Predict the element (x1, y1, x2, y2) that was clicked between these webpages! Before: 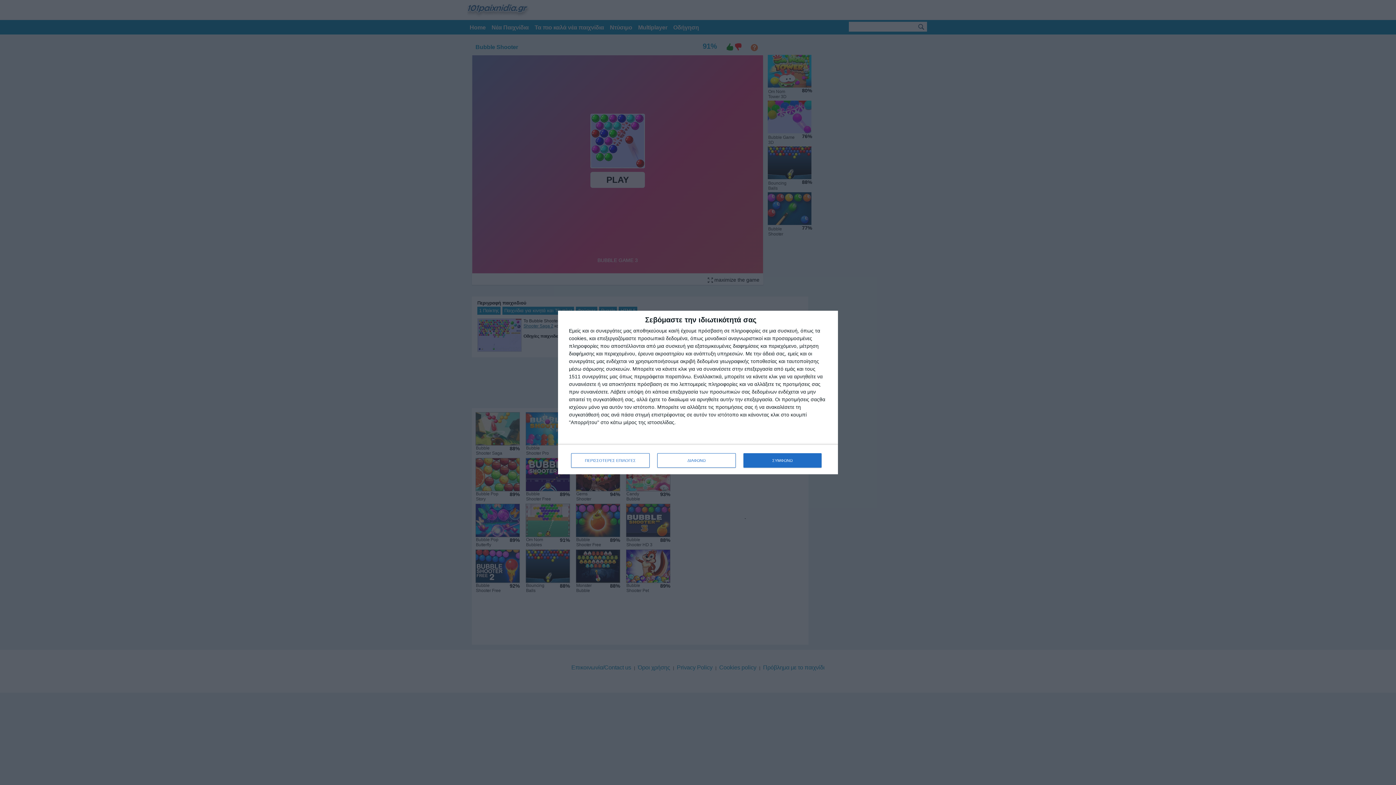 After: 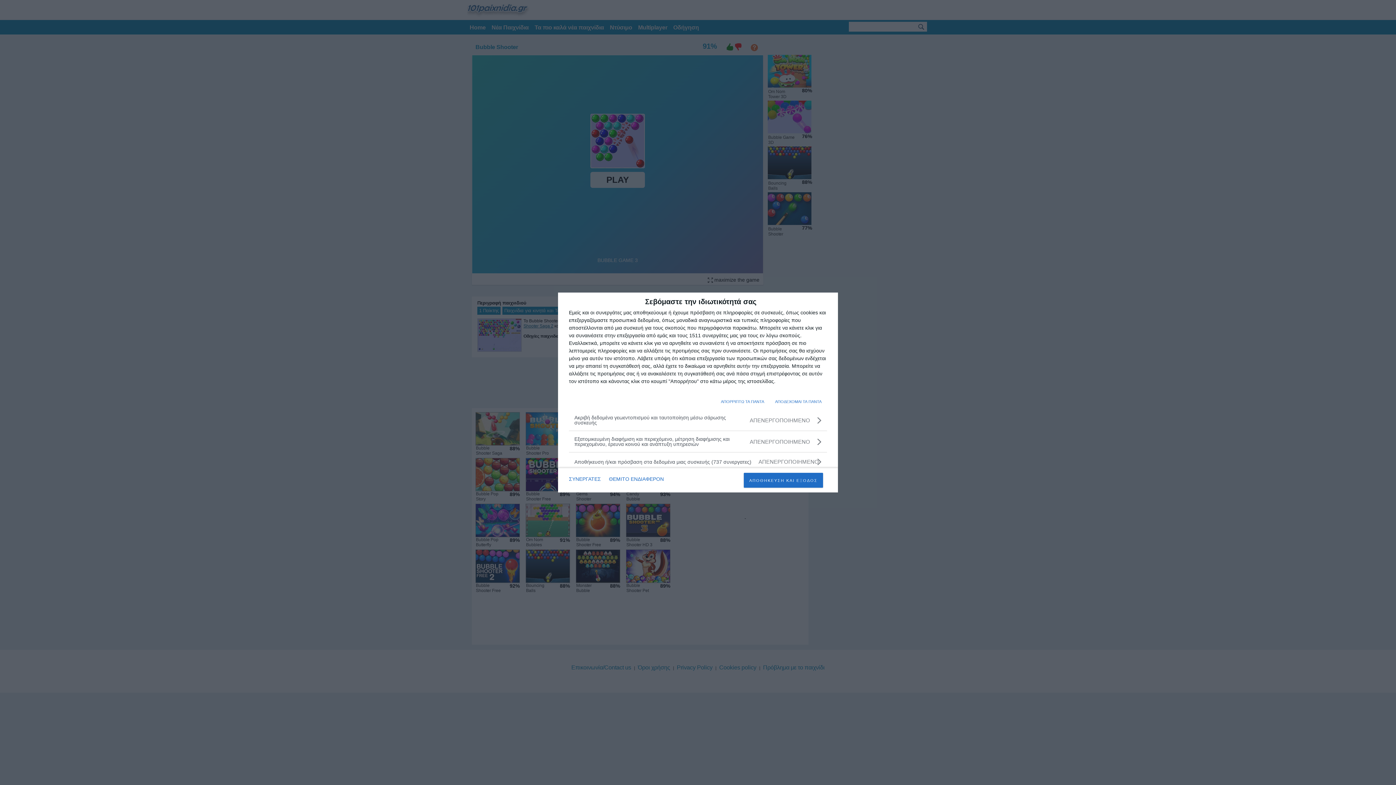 Action: label: ΠΕΡΙΣΣΟΤΕΡΕΣ ΕΠΙΛΟΓΕΣ bbox: (571, 453, 649, 468)